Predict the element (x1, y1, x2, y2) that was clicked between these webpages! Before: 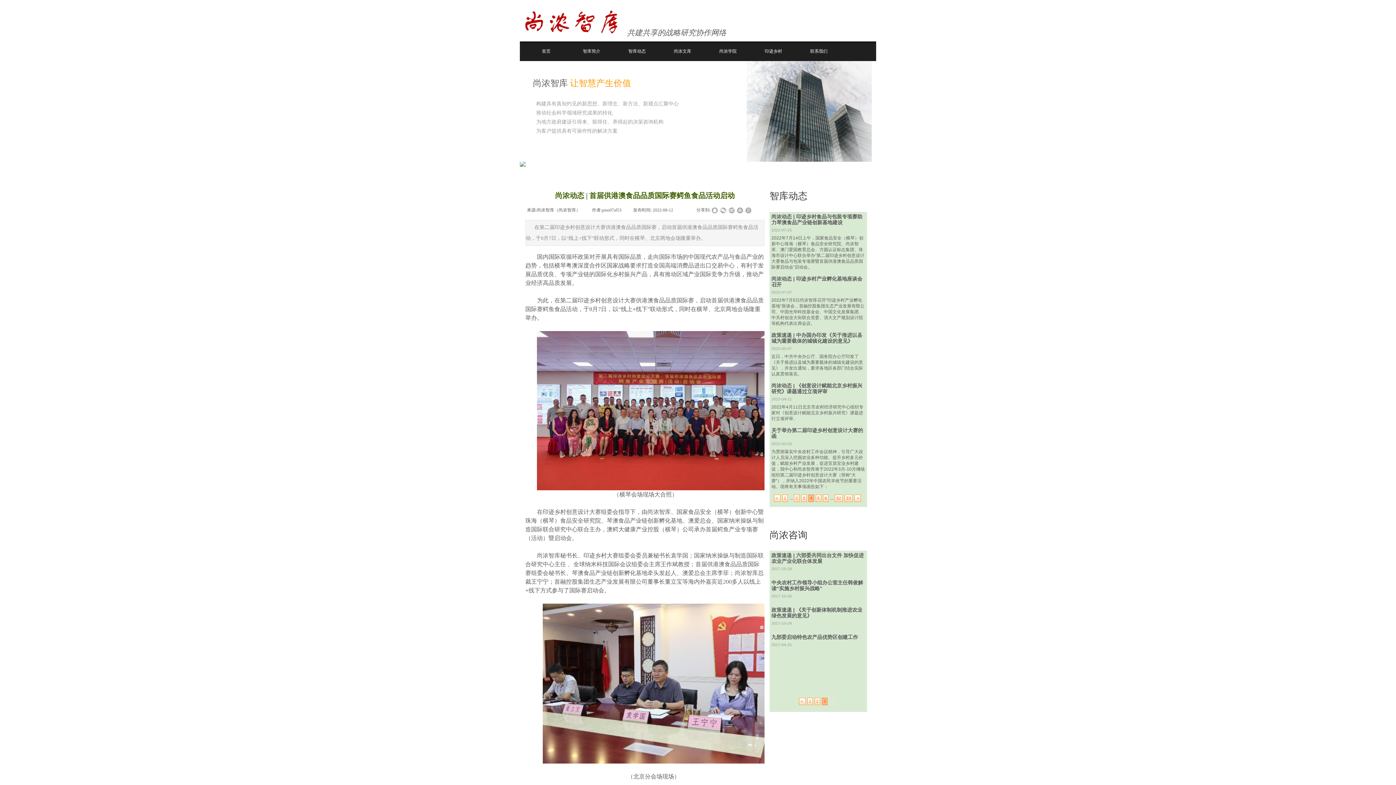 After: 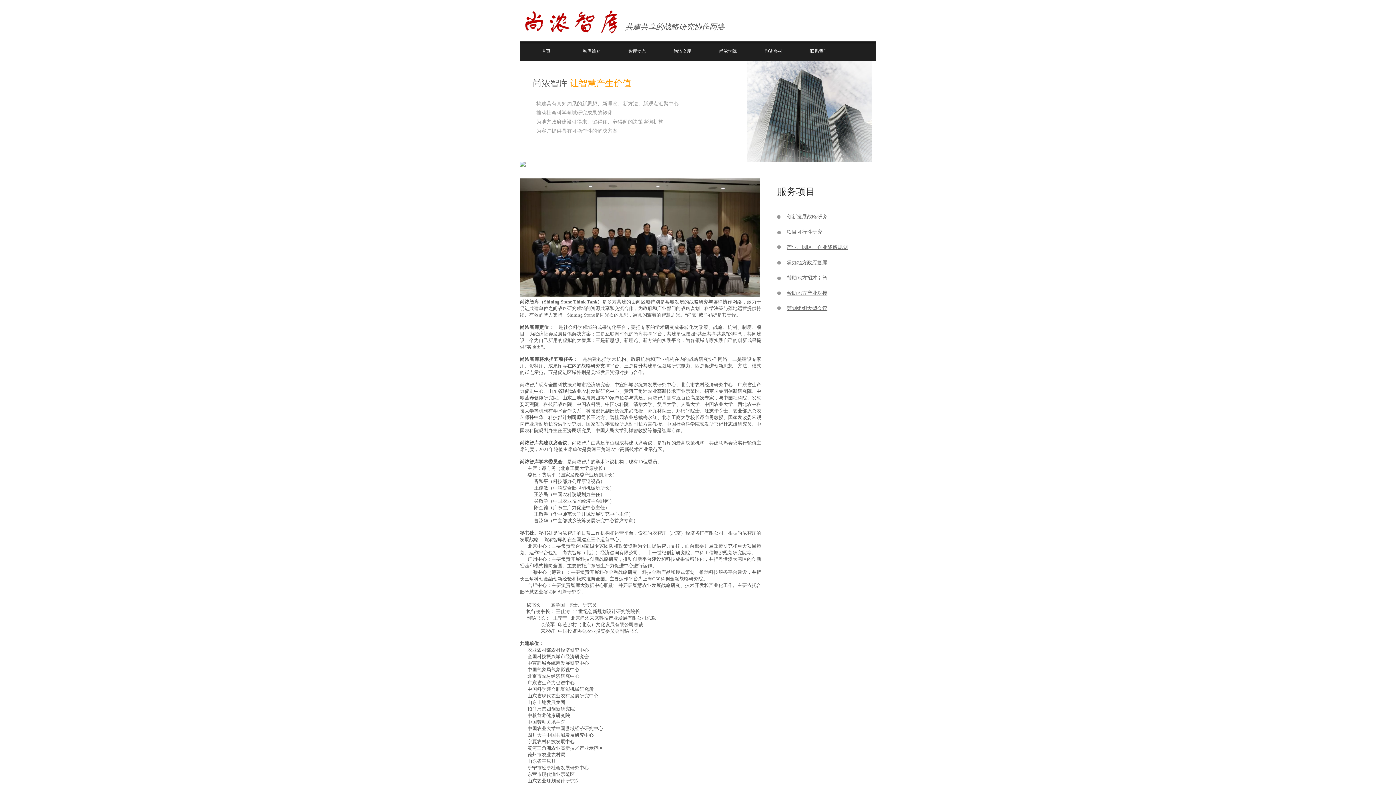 Action: bbox: (570, 41, 612, 61) label: 智库简介